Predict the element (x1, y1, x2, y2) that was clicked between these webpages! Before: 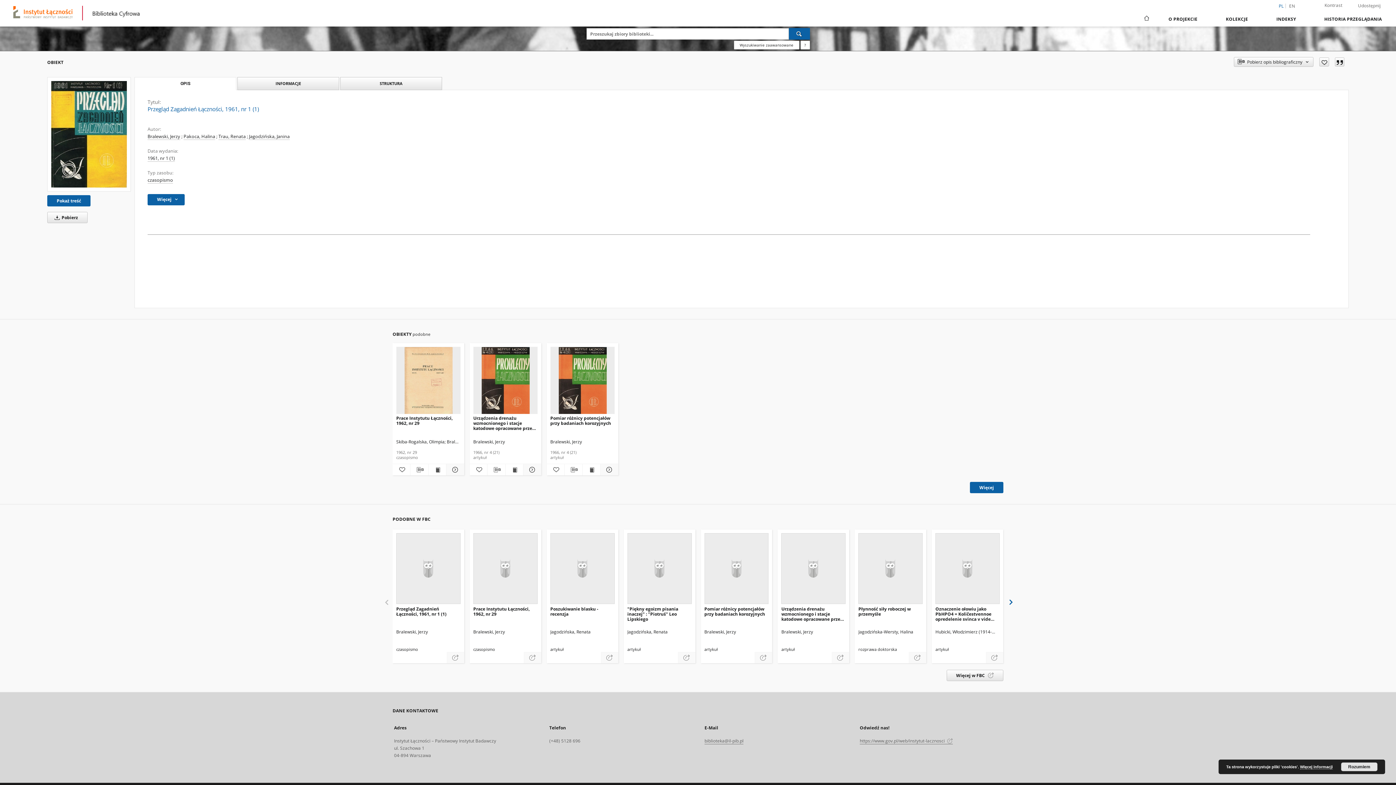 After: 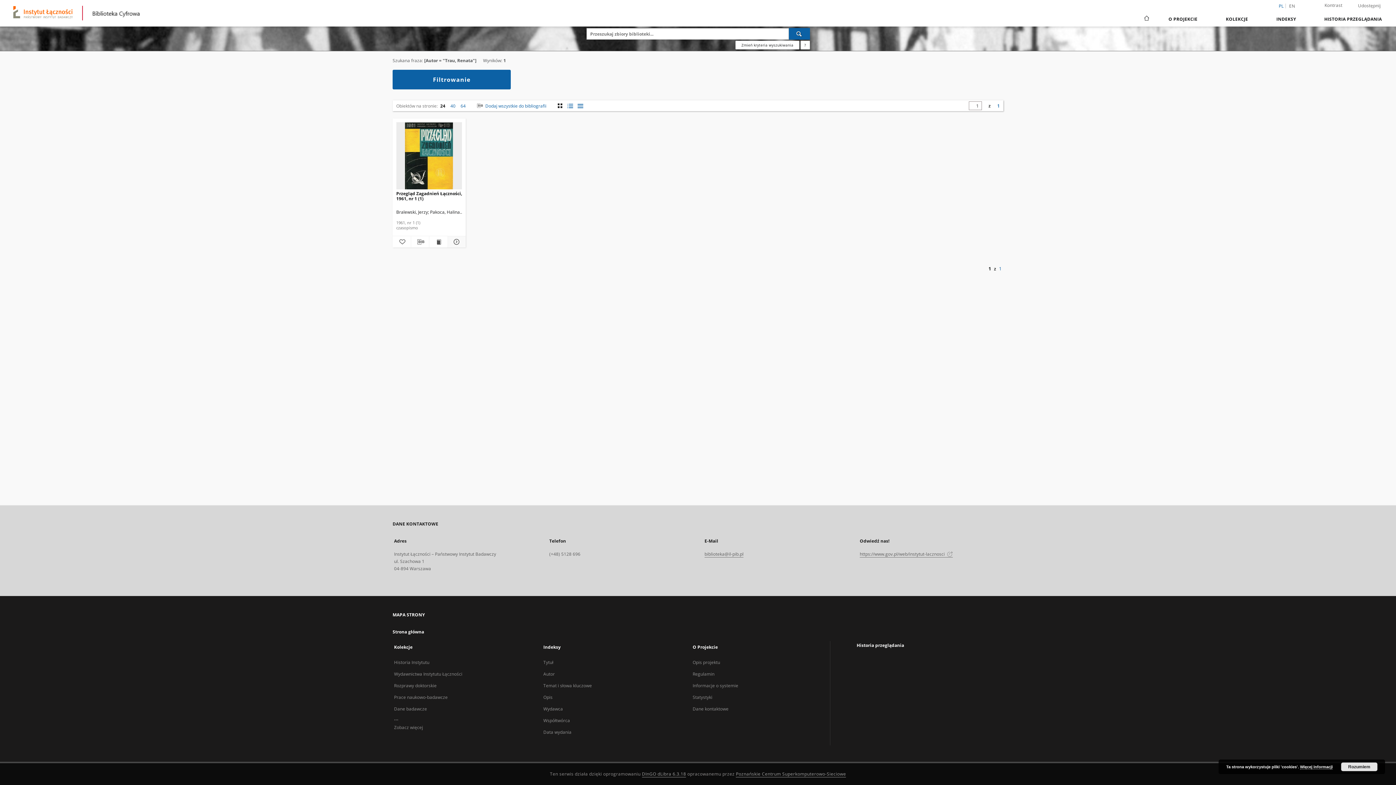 Action: bbox: (218, 133, 245, 140) label: Trau, Renata